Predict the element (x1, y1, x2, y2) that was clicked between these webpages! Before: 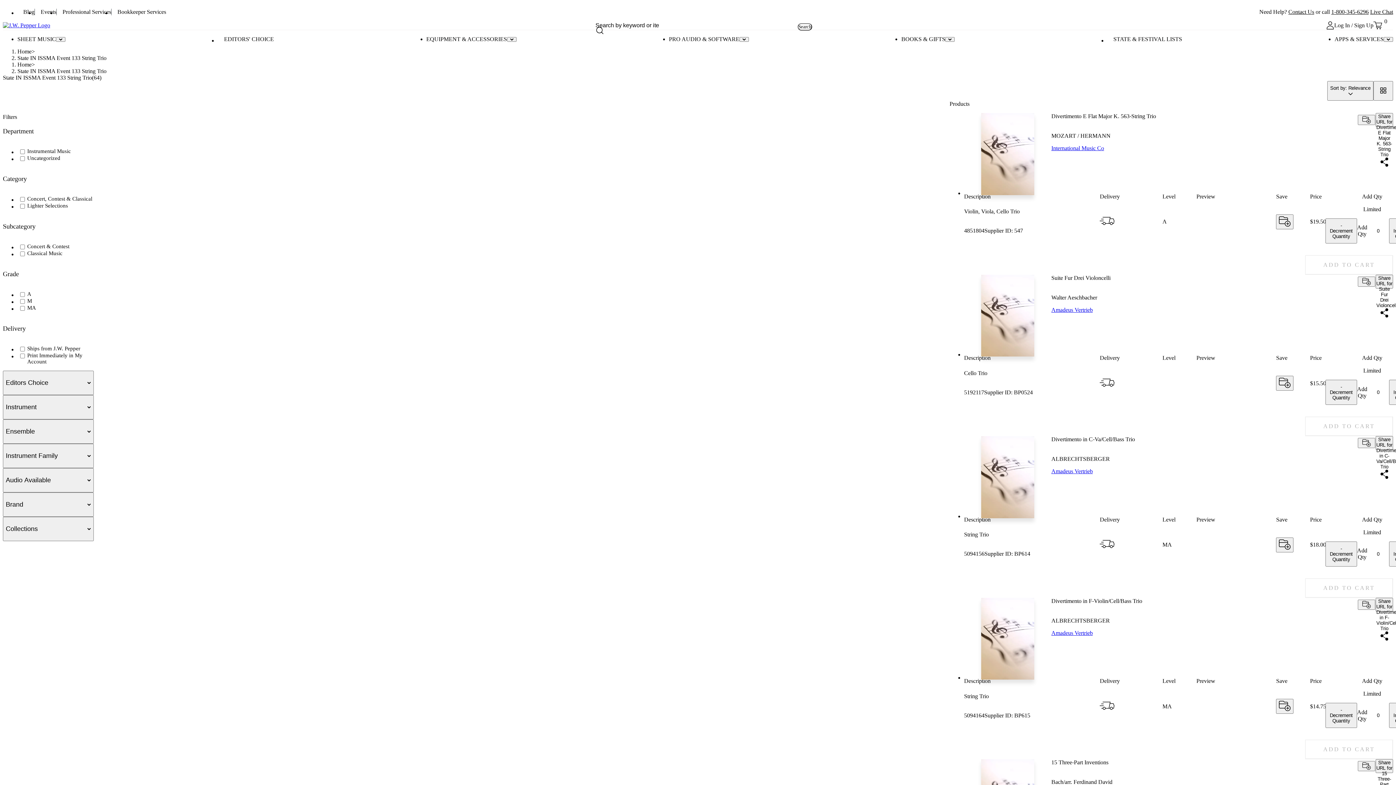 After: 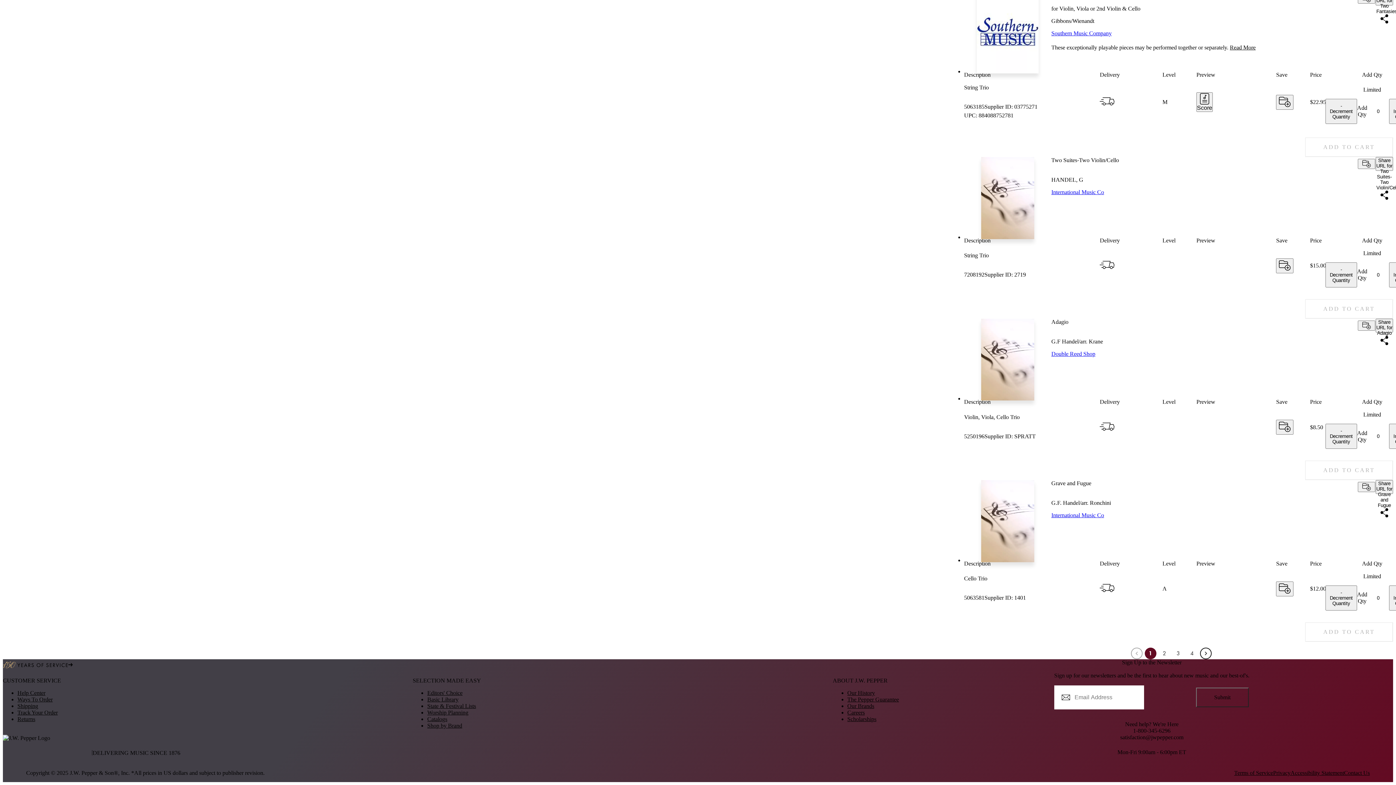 Action: label: Facebook bbox: (1126, 739, 1137, 750)